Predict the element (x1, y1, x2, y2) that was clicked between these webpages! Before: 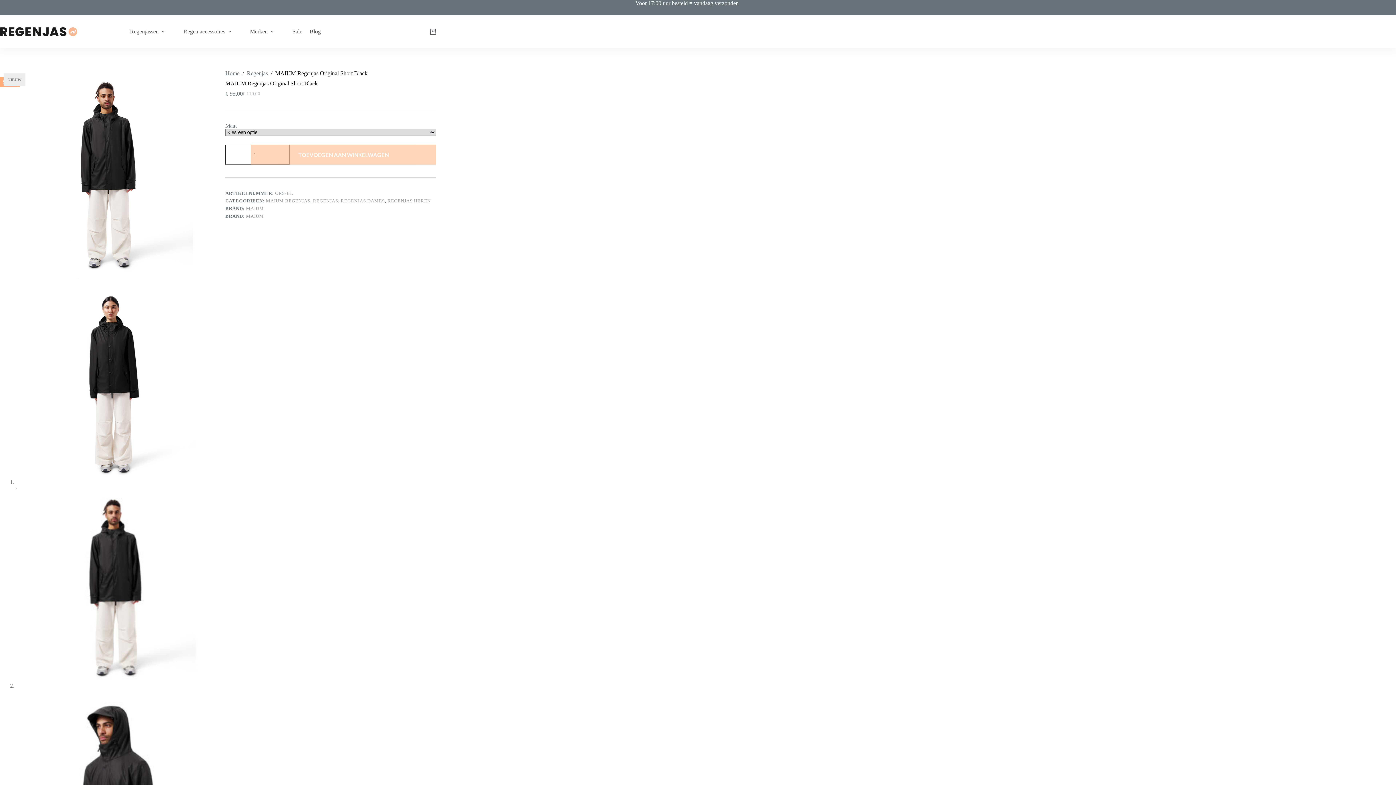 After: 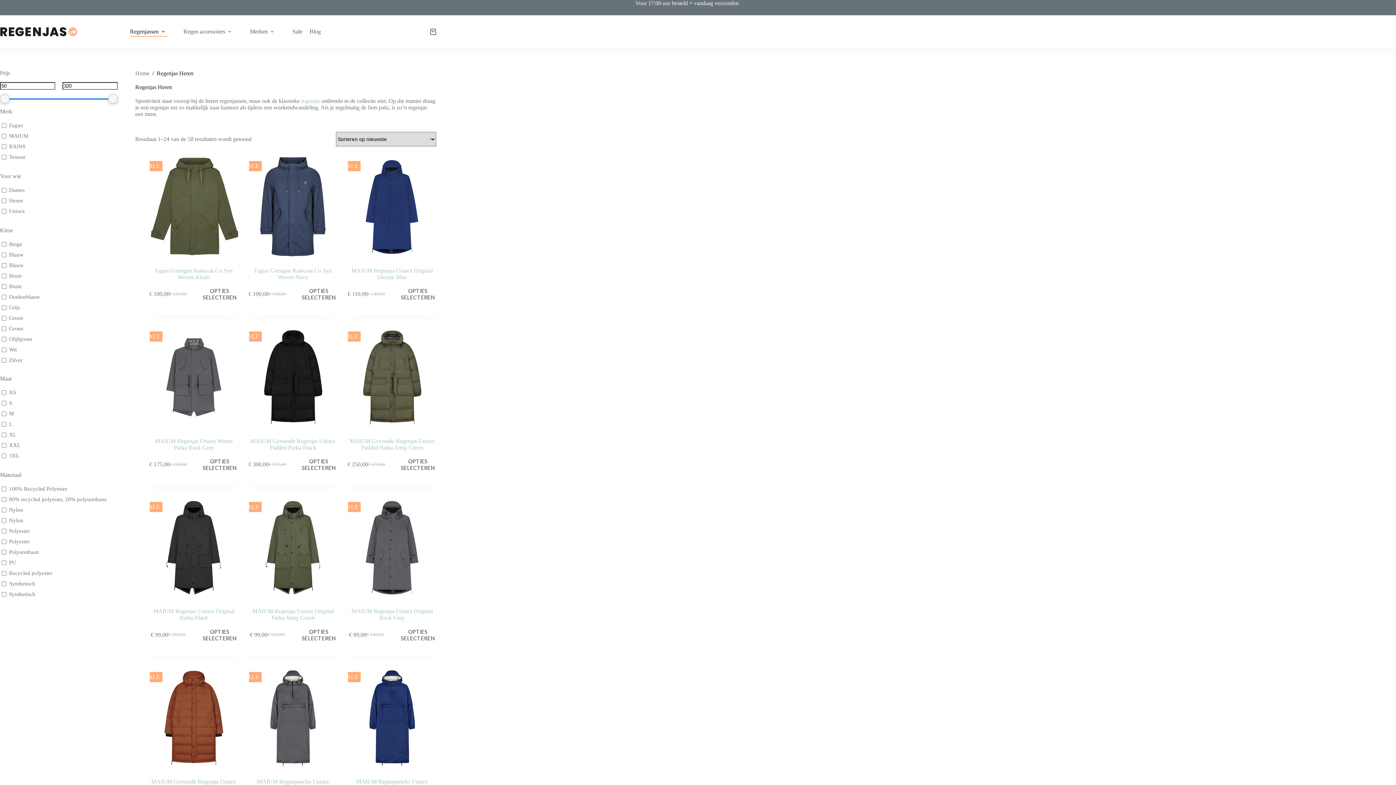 Action: label: REGENJAS HEREN bbox: (387, 198, 430, 203)